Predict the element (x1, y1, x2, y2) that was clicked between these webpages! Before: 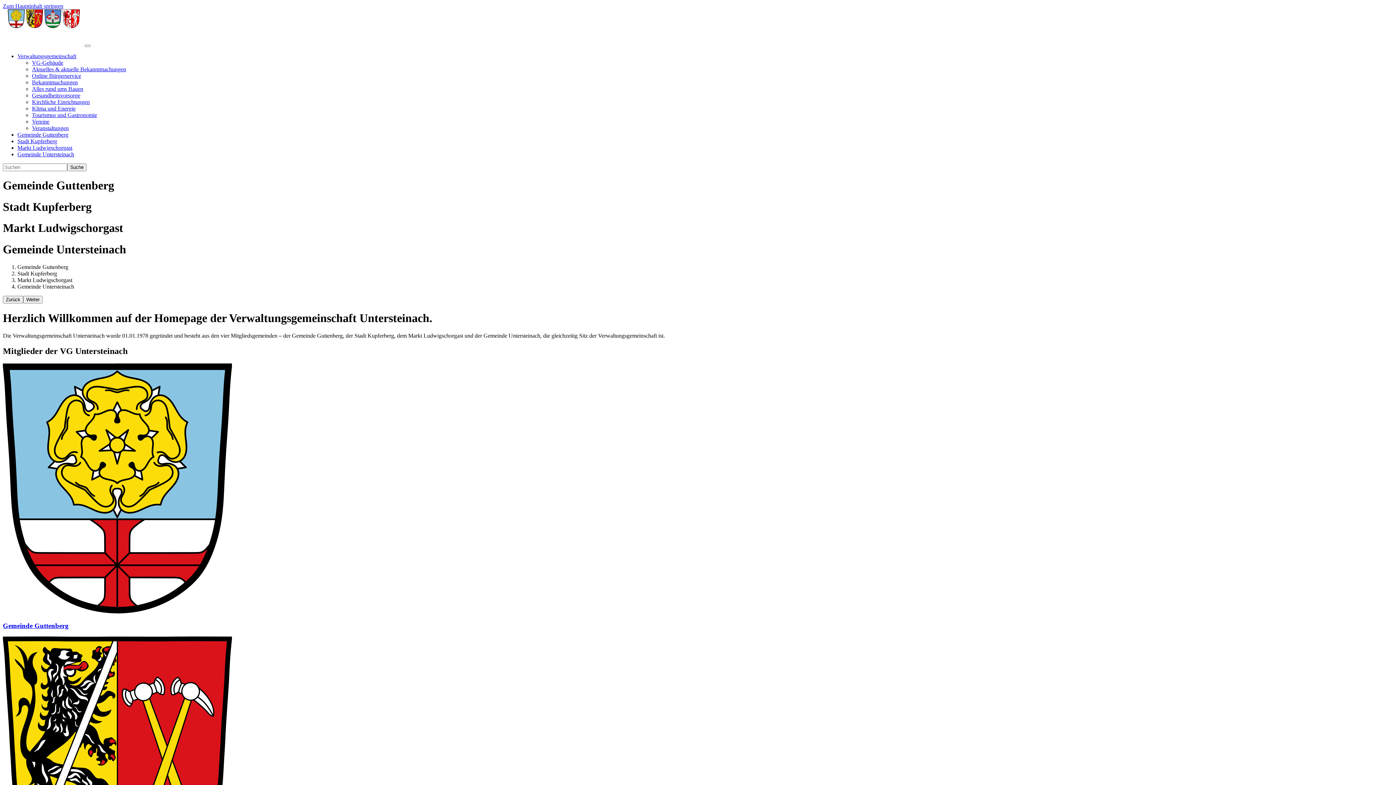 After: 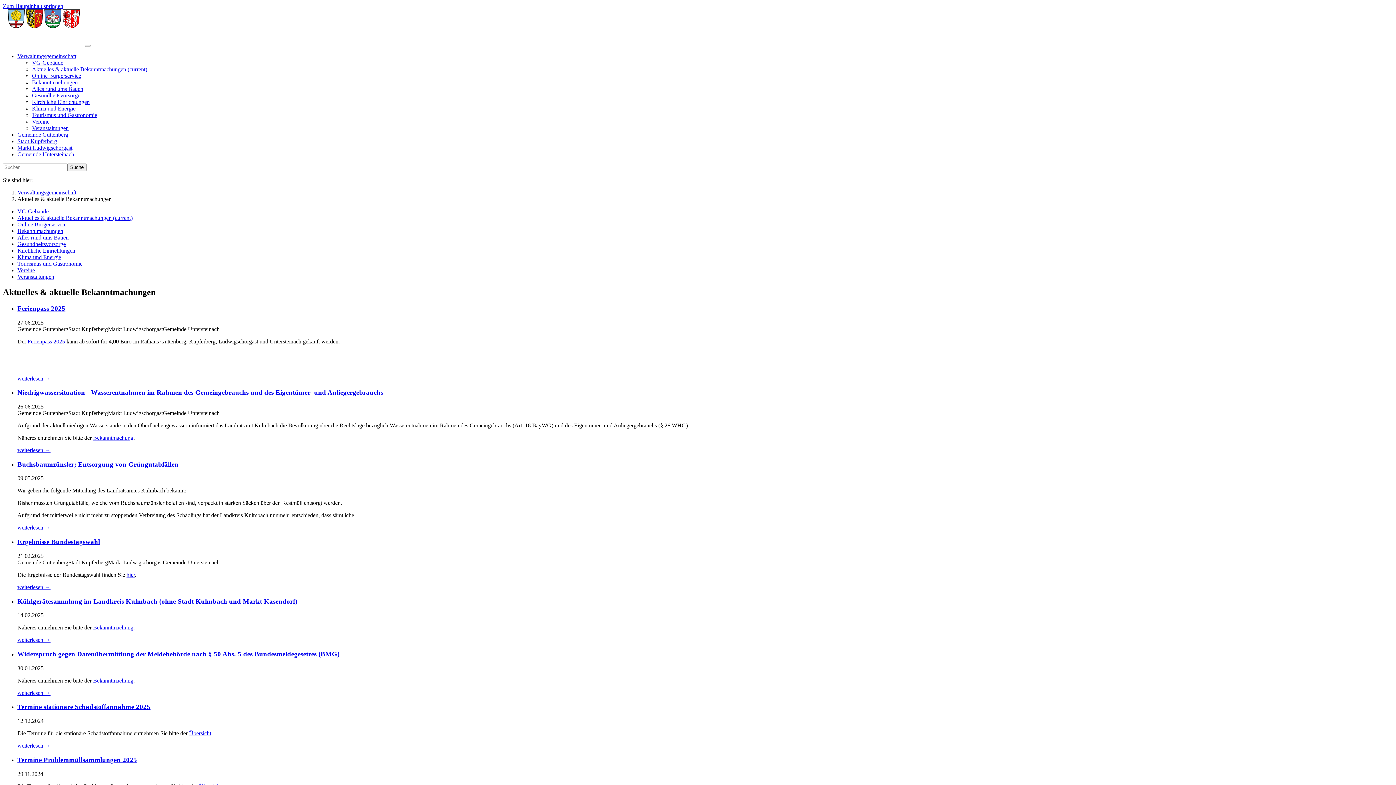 Action: label: Aktuelles & aktuelle Bekanntmachungen bbox: (32, 66, 126, 72)